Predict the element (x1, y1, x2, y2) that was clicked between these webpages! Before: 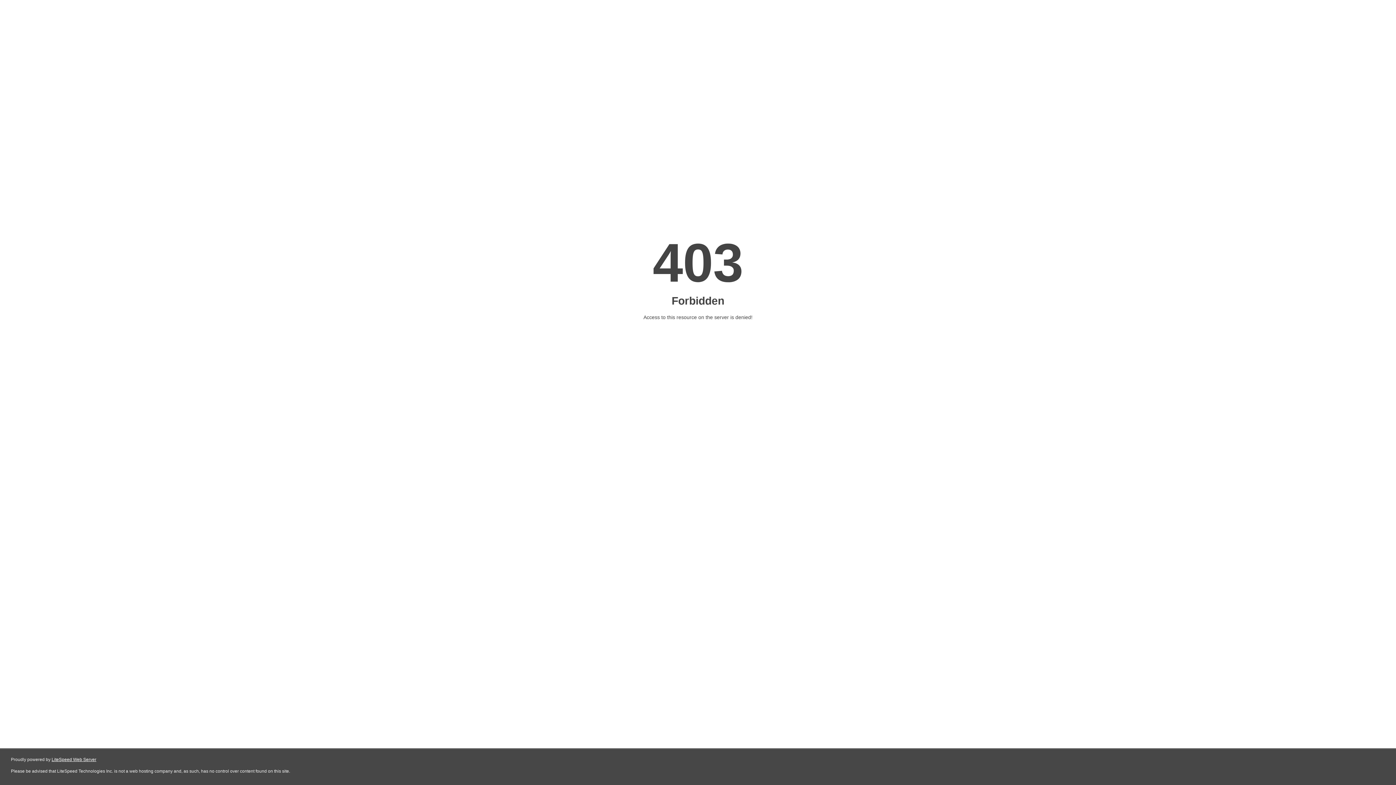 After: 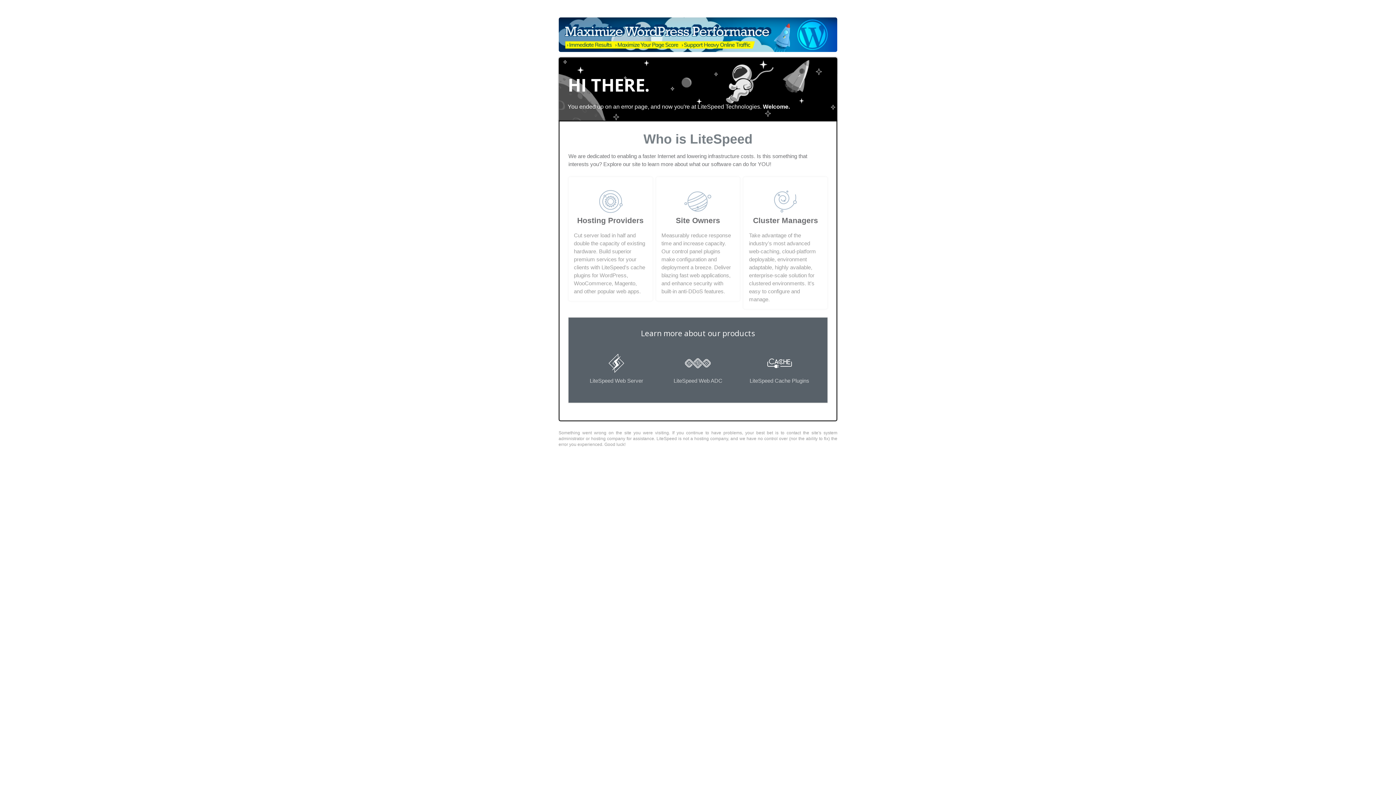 Action: bbox: (51, 757, 96, 762) label: LiteSpeed Web Server